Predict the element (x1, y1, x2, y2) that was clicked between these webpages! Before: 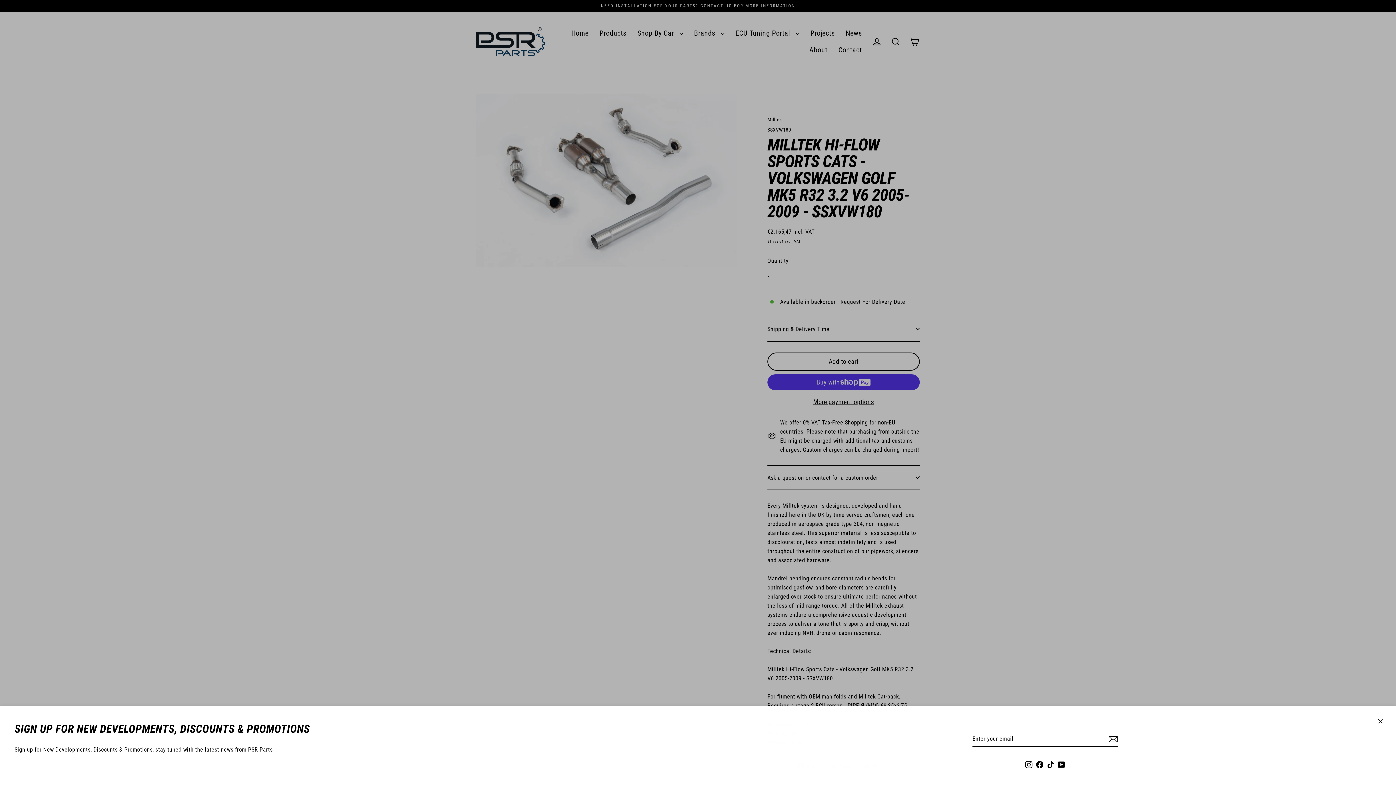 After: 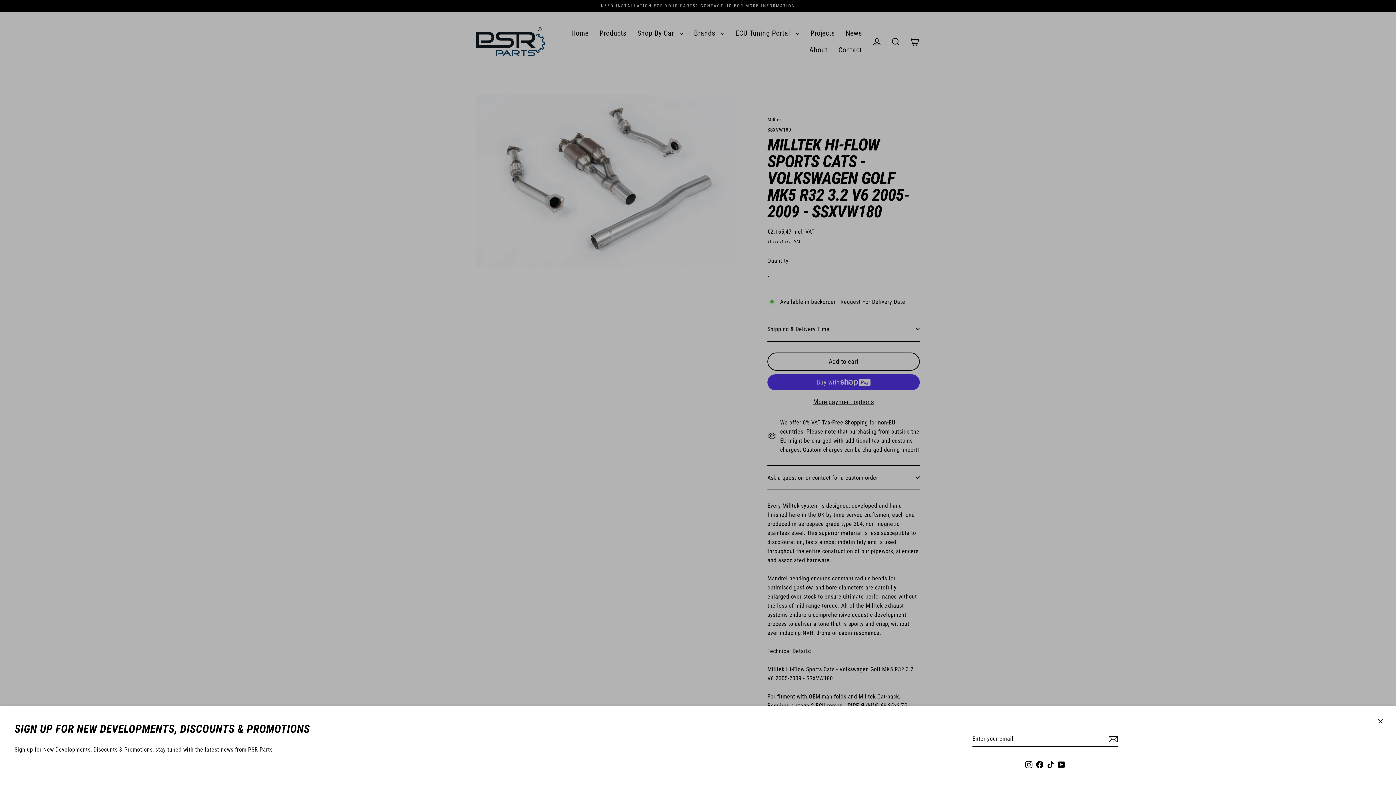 Action: bbox: (1023, 758, 1034, 770) label: Instagram